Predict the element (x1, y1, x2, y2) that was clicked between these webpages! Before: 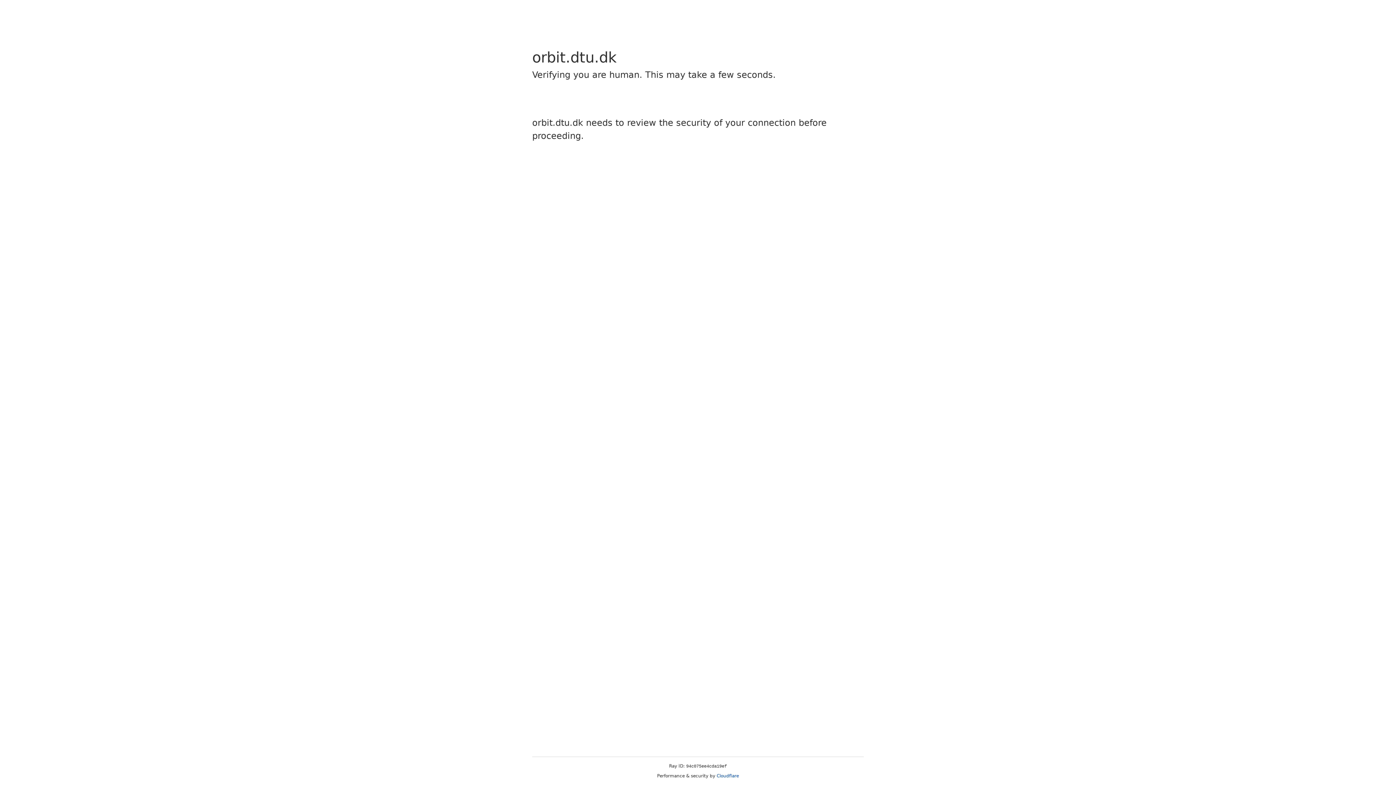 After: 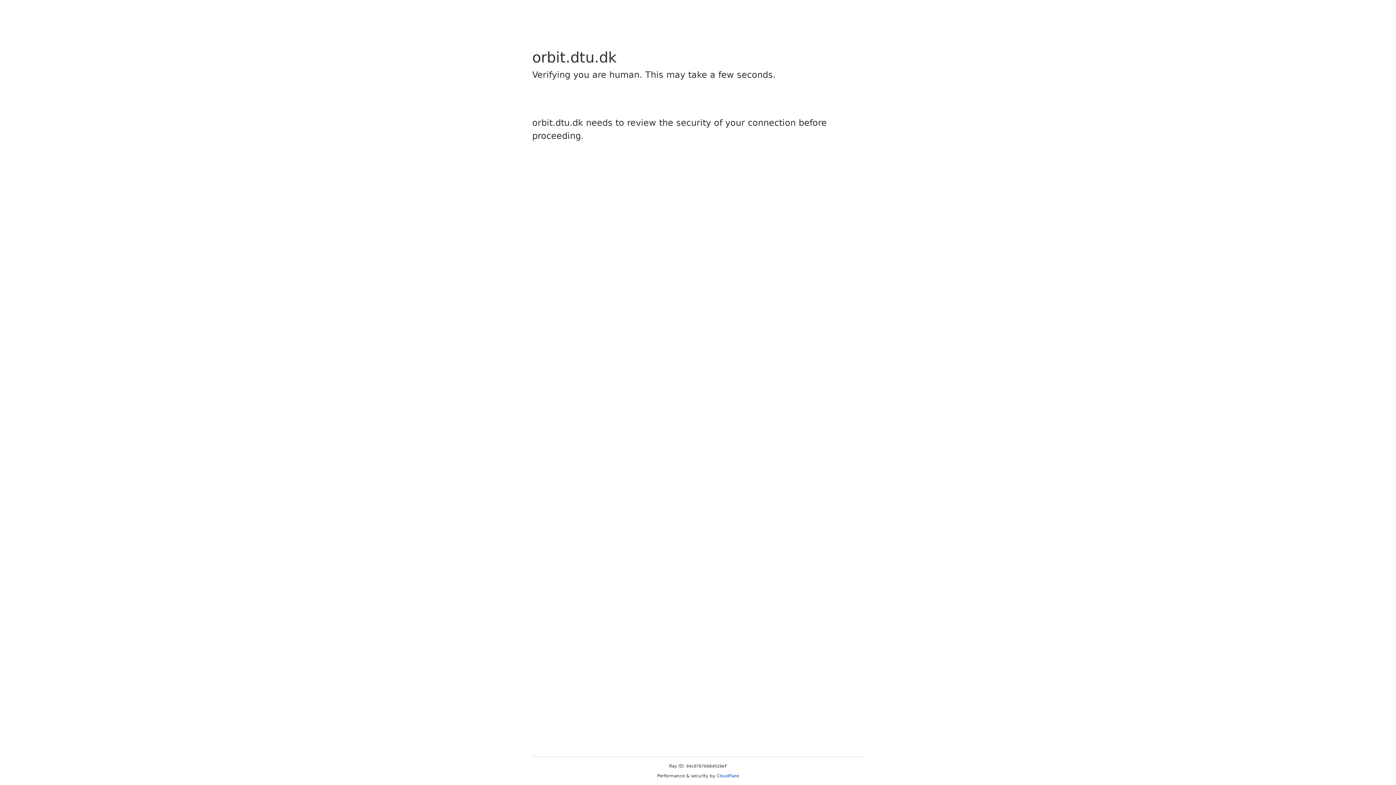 Action: bbox: (716, 773, 739, 778) label: Cloudflare